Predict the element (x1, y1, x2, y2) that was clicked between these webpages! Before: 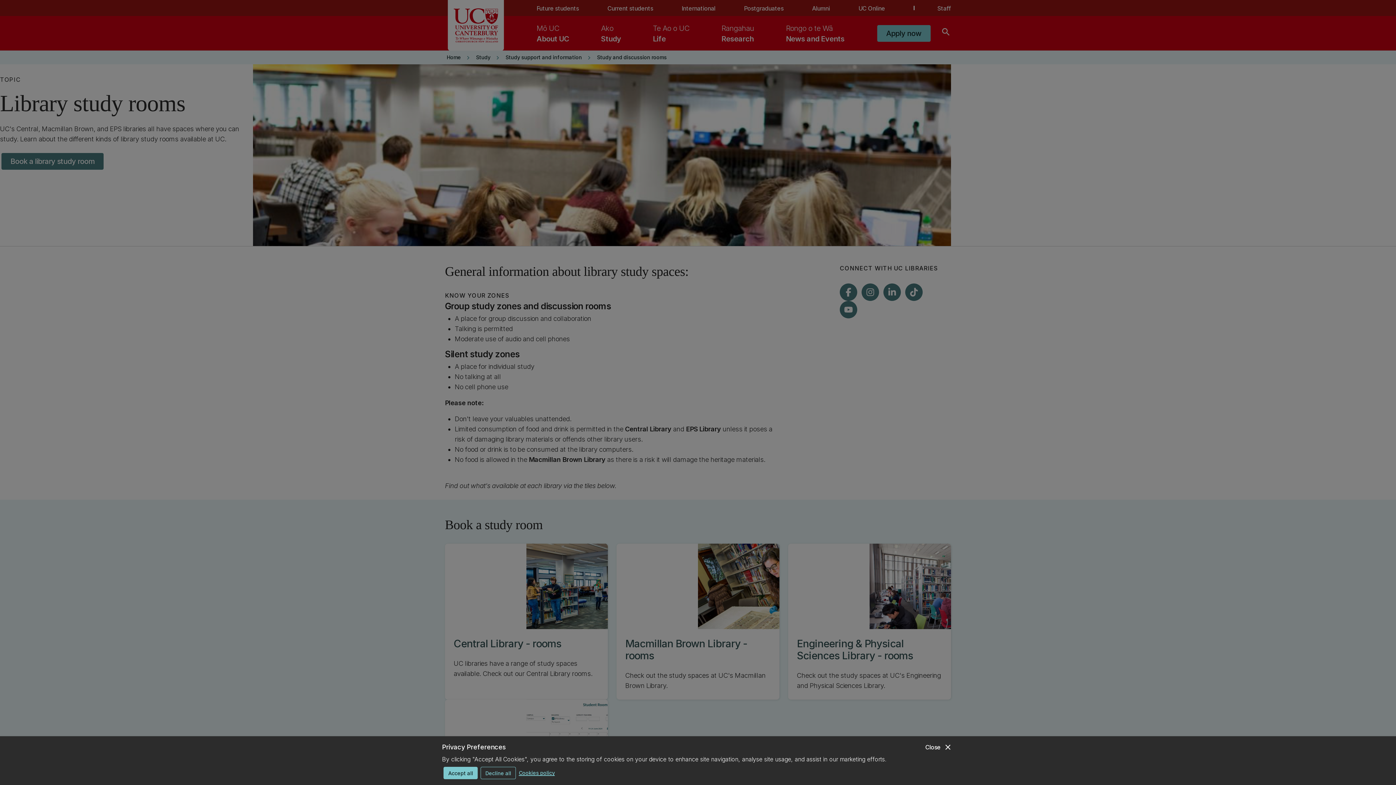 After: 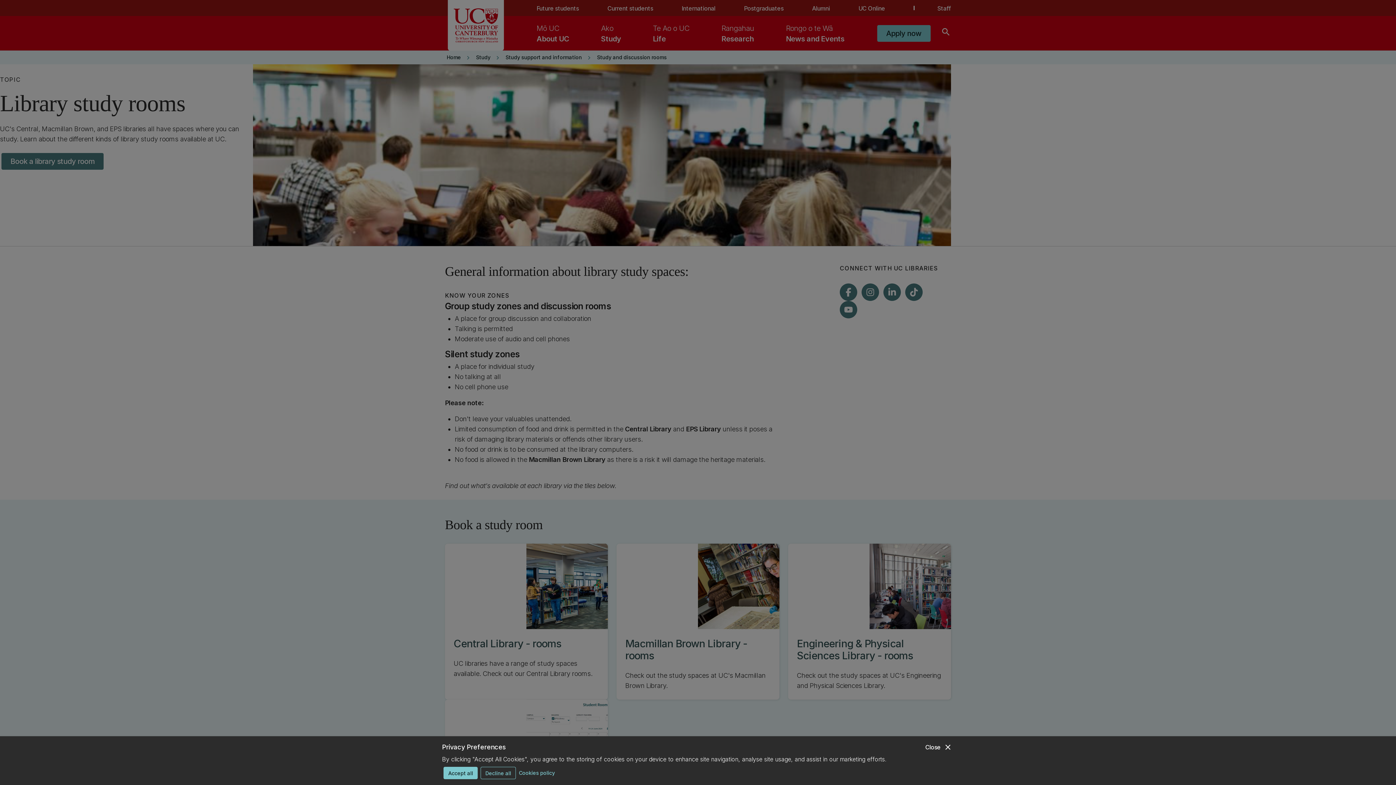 Action: label: Cookies policy bbox: (518, 767, 554, 778)